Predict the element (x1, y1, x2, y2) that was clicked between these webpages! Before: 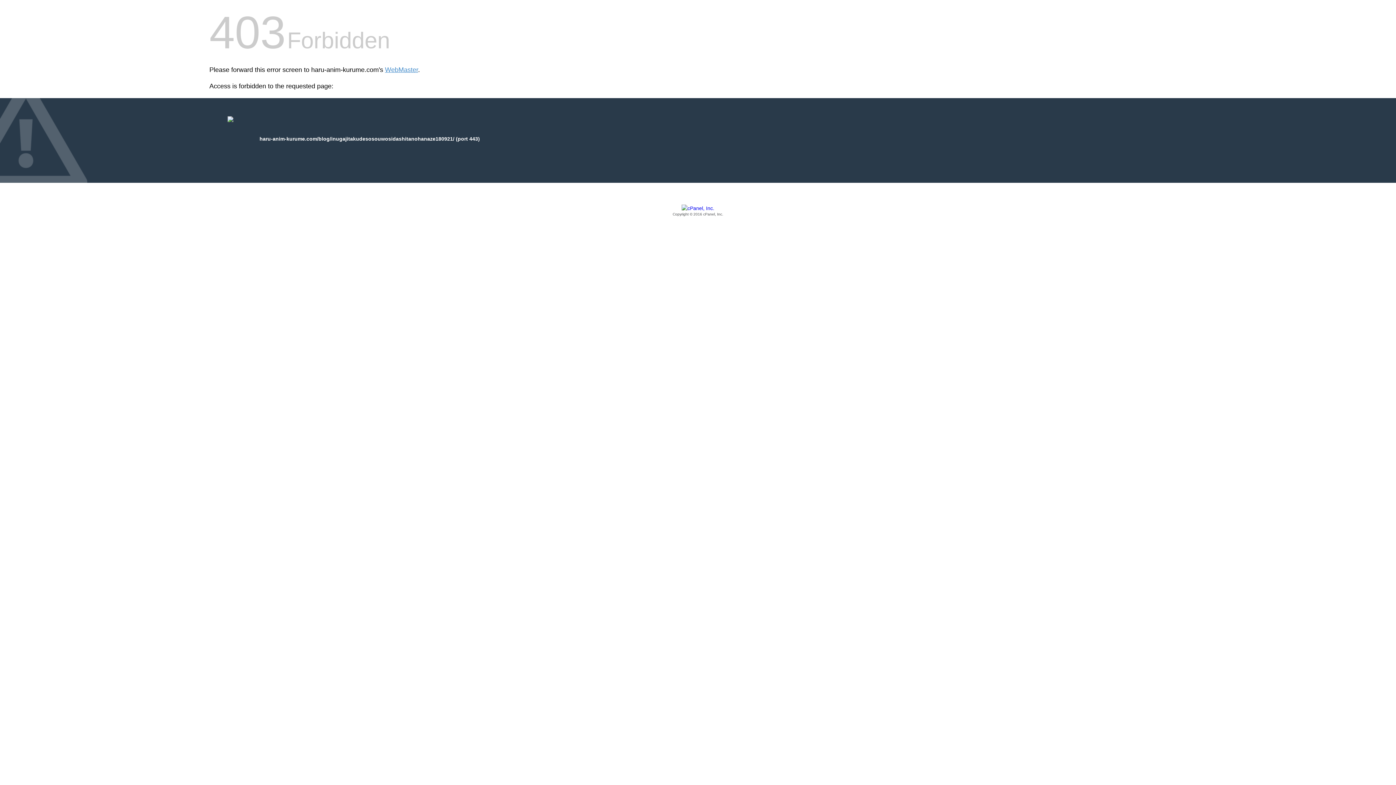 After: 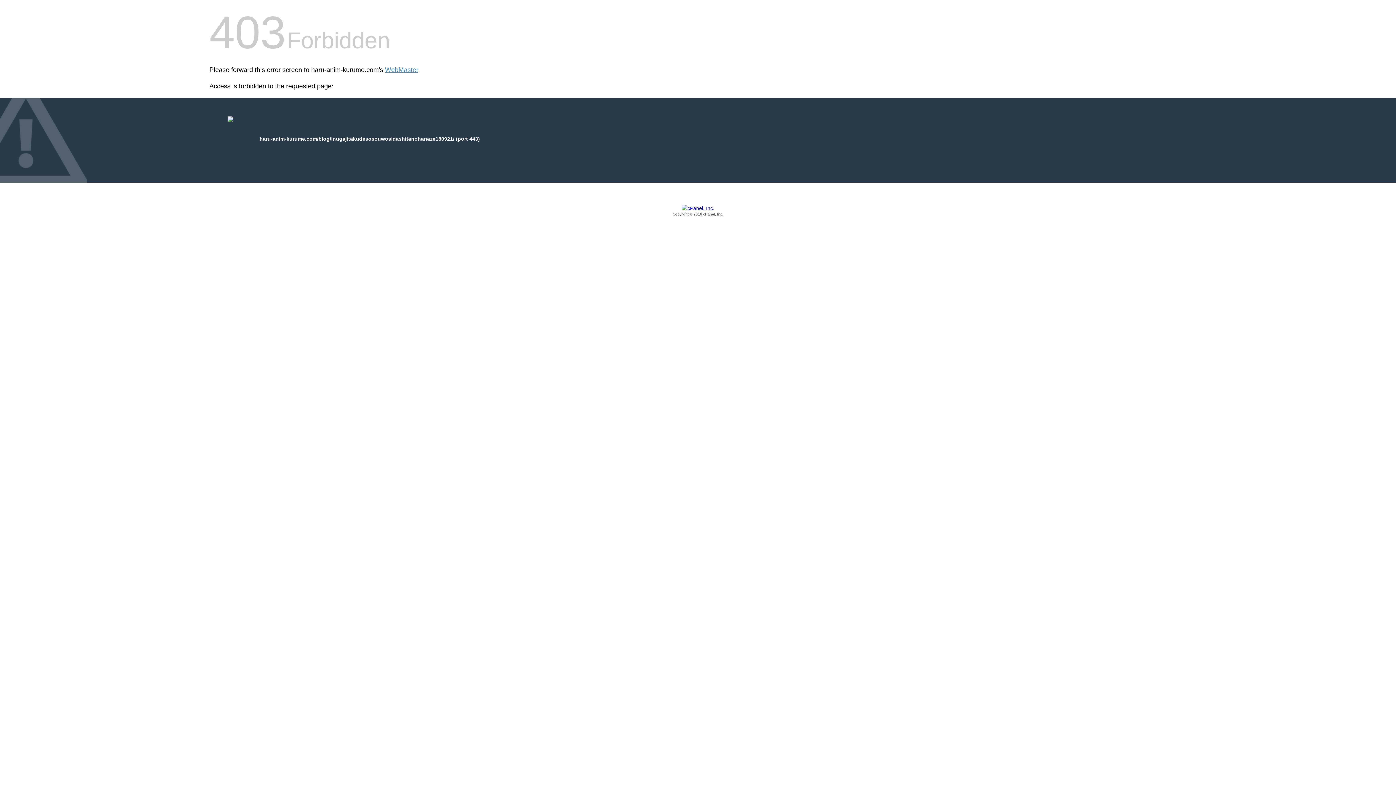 Action: label: Copyright © 2016 cPanel, Inc. bbox: (209, 205, 1186, 217)